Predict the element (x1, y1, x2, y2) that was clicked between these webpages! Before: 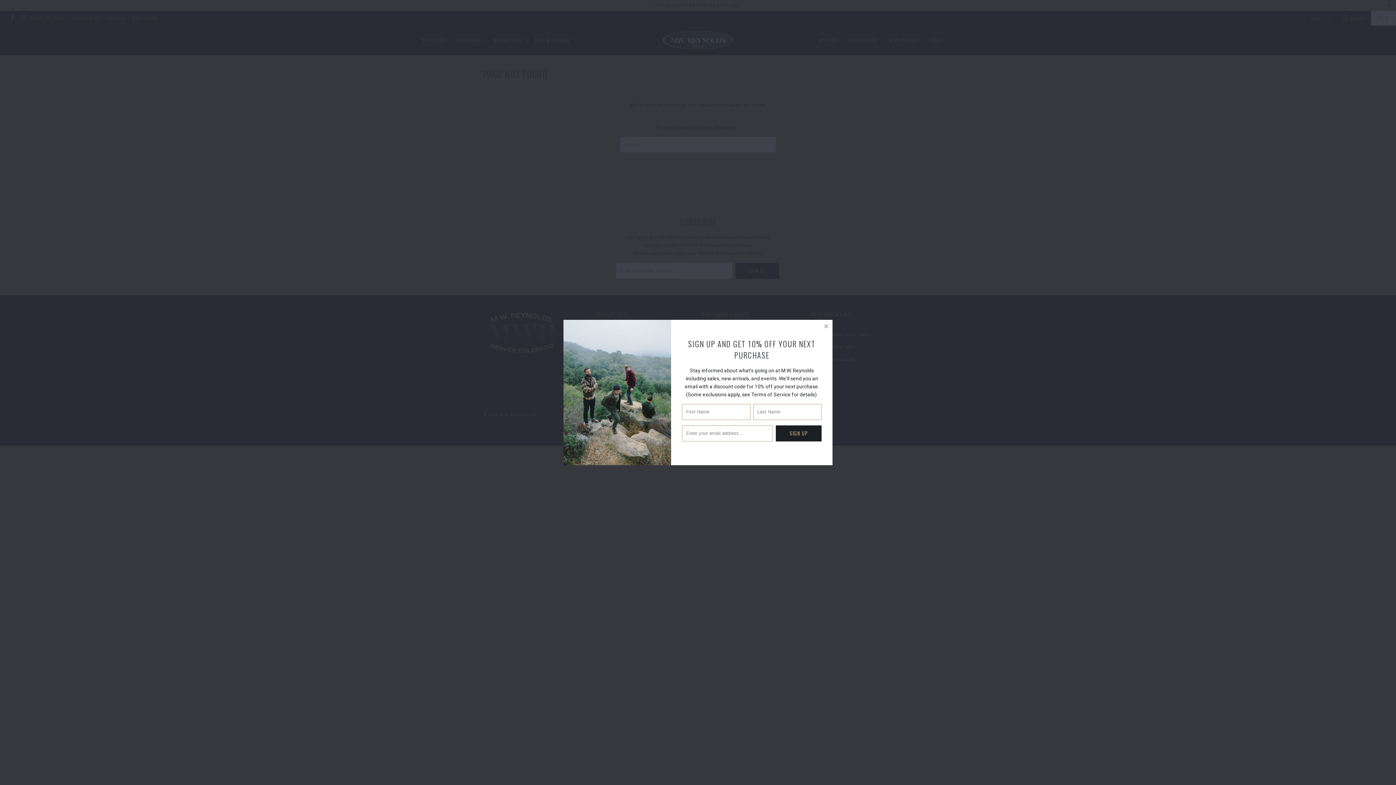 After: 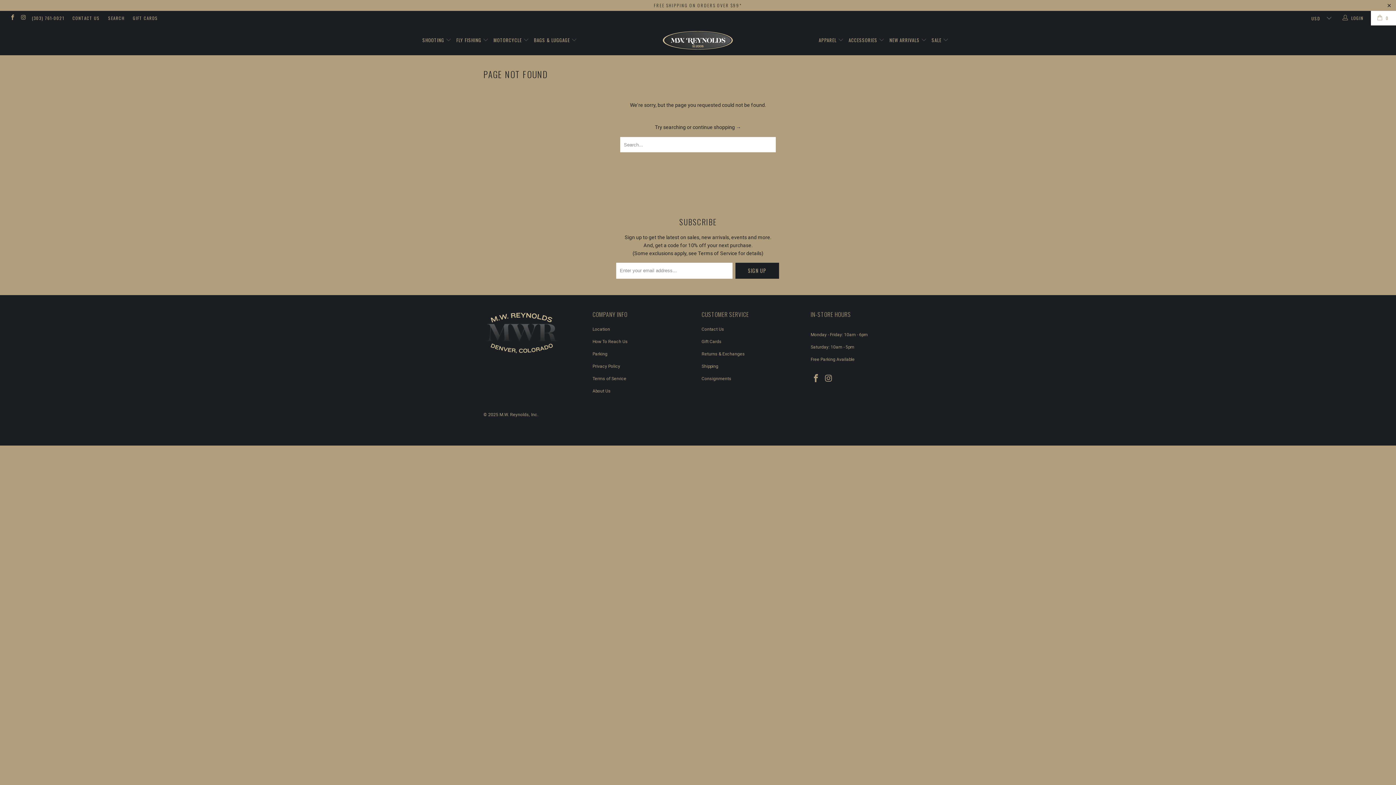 Action: bbox: (822, 318, 835, 331)